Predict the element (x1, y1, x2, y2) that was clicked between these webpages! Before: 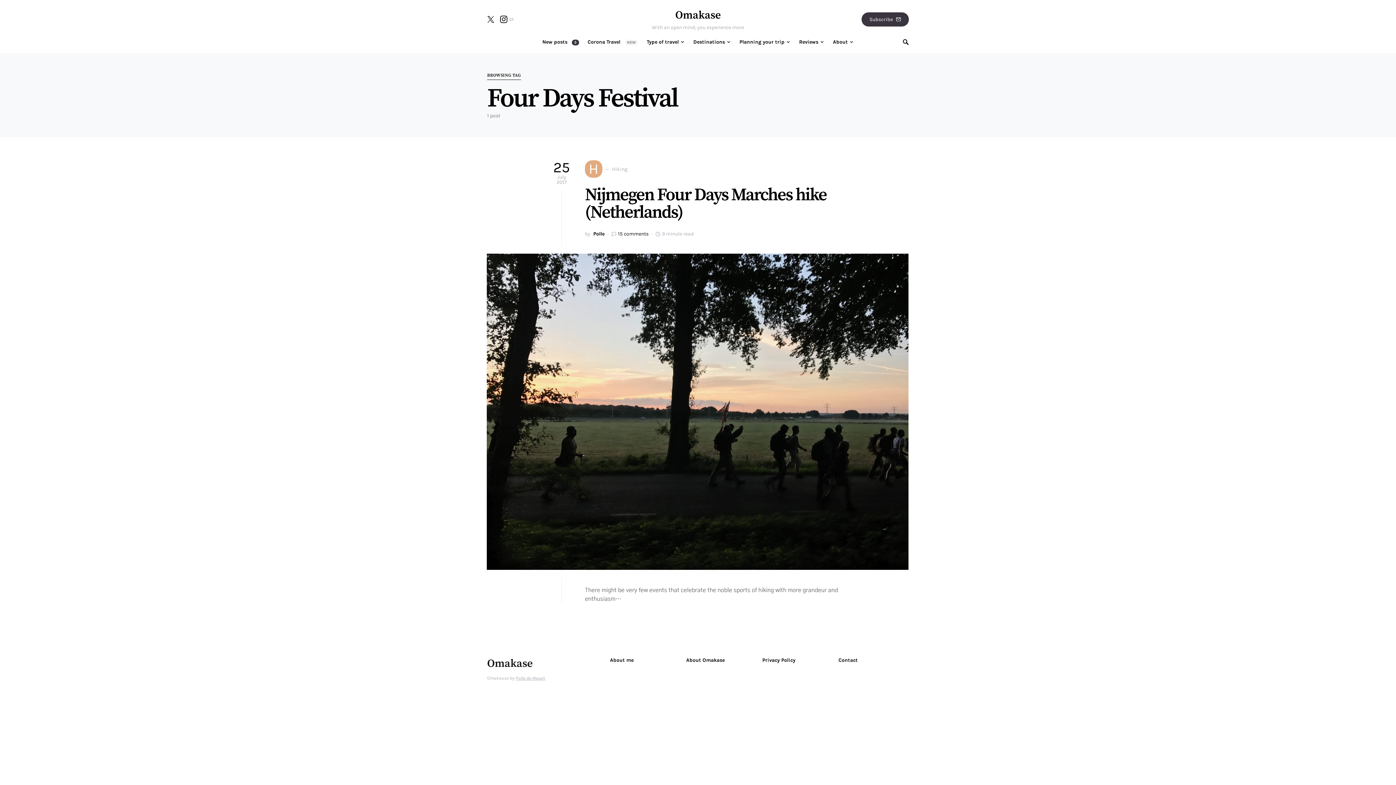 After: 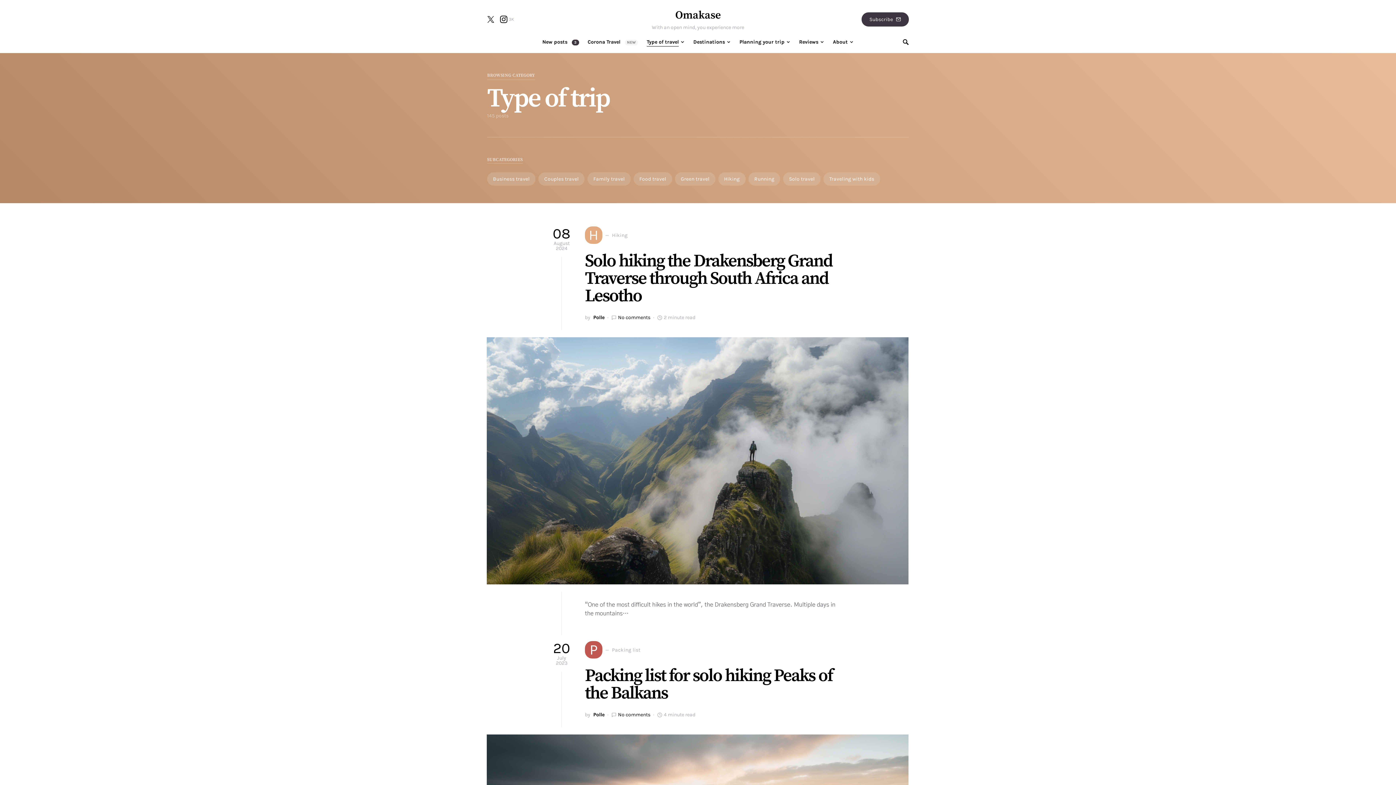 Action: label: Type of travel bbox: (642, 31, 689, 52)